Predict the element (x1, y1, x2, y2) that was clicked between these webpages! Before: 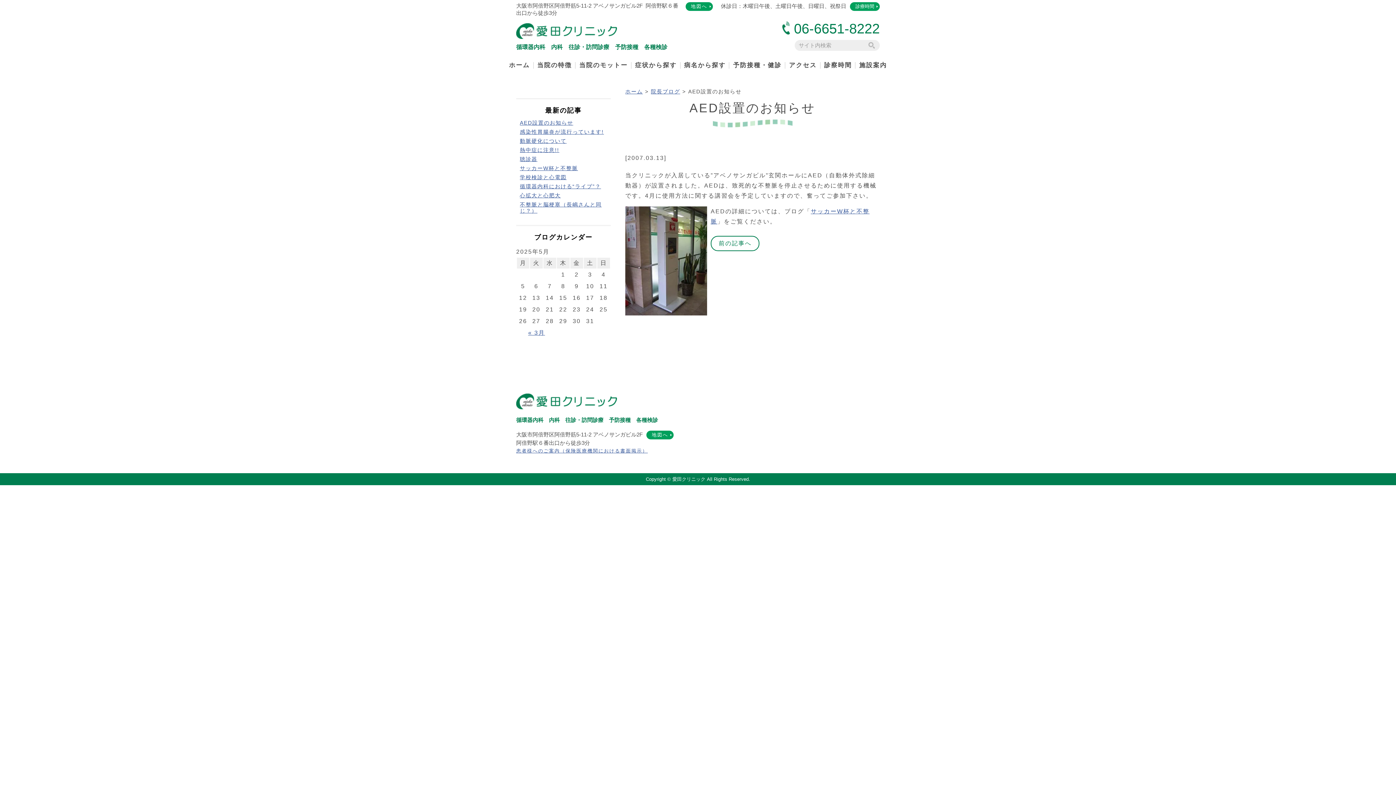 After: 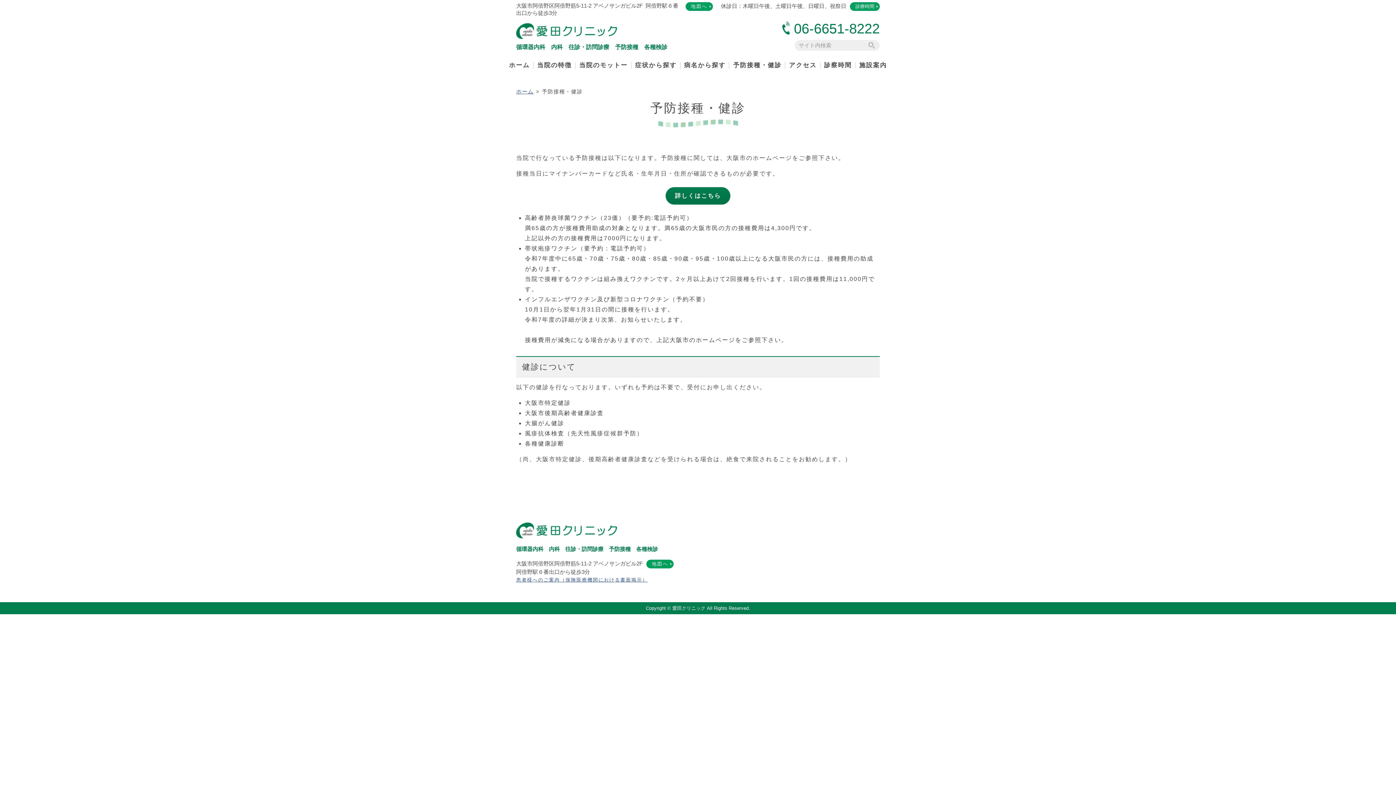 Action: bbox: (729, 58, 785, 72) label: 予防接種・健診